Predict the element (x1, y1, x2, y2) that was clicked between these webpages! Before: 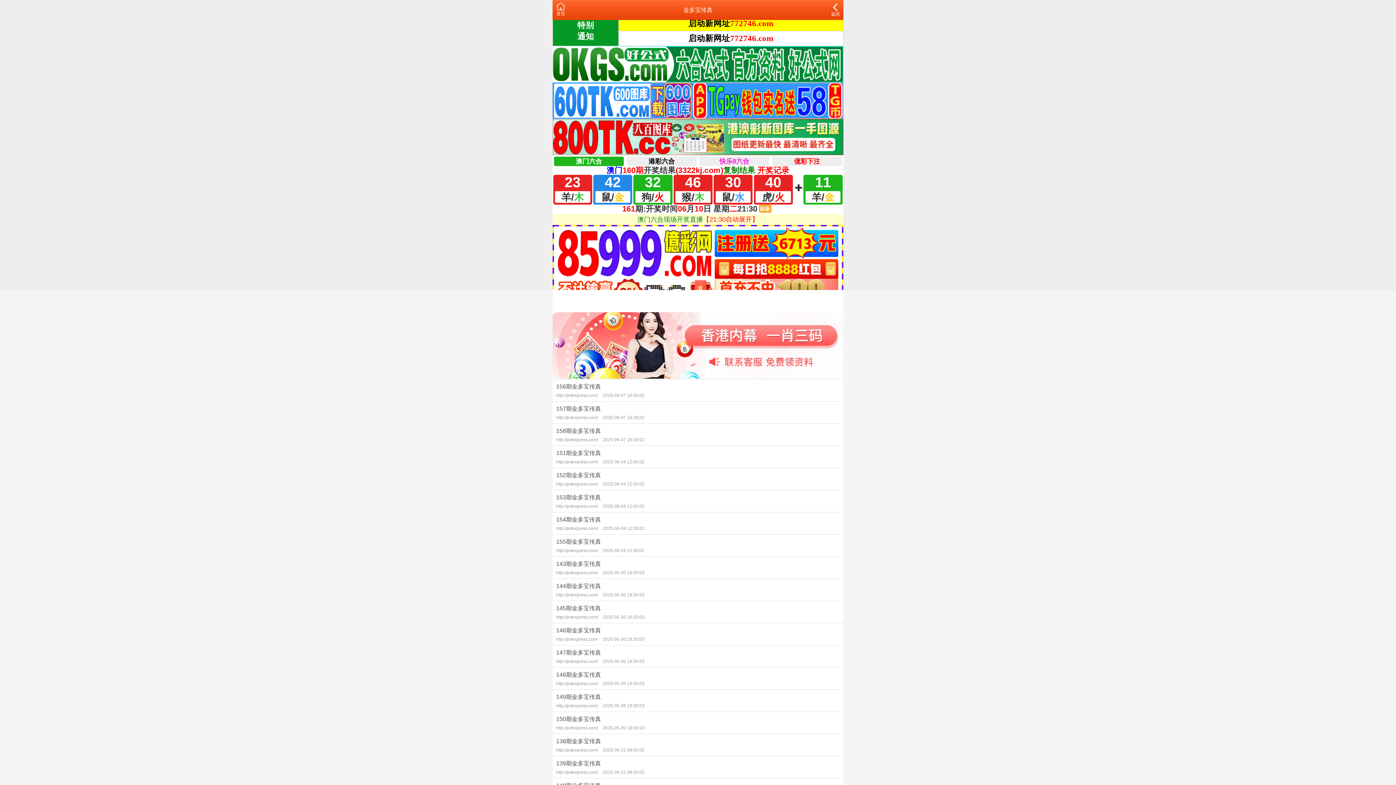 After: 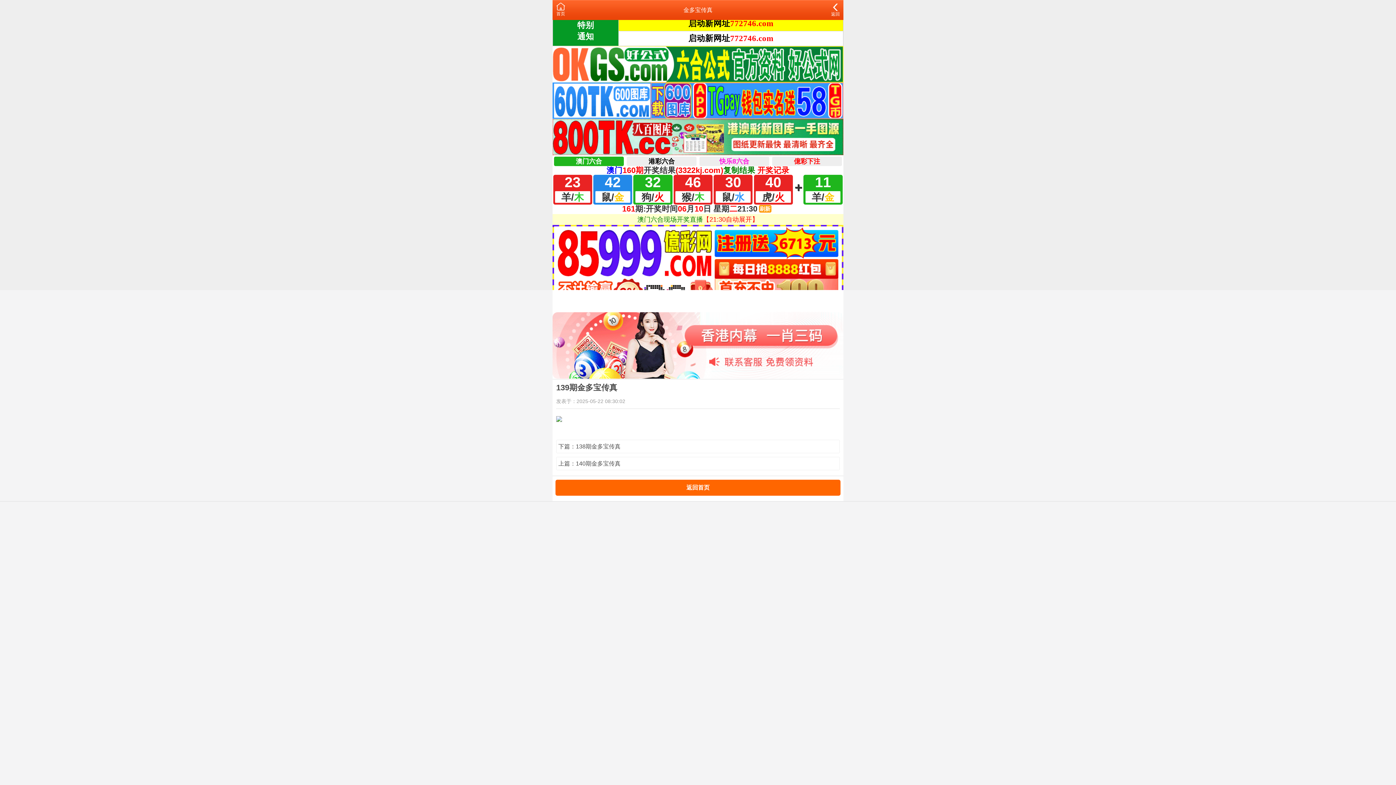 Action: bbox: (552, 756, 843, 778) label: 139期金多宝传真
http://prtexpress.com/ 2025-05-22 08:30:02